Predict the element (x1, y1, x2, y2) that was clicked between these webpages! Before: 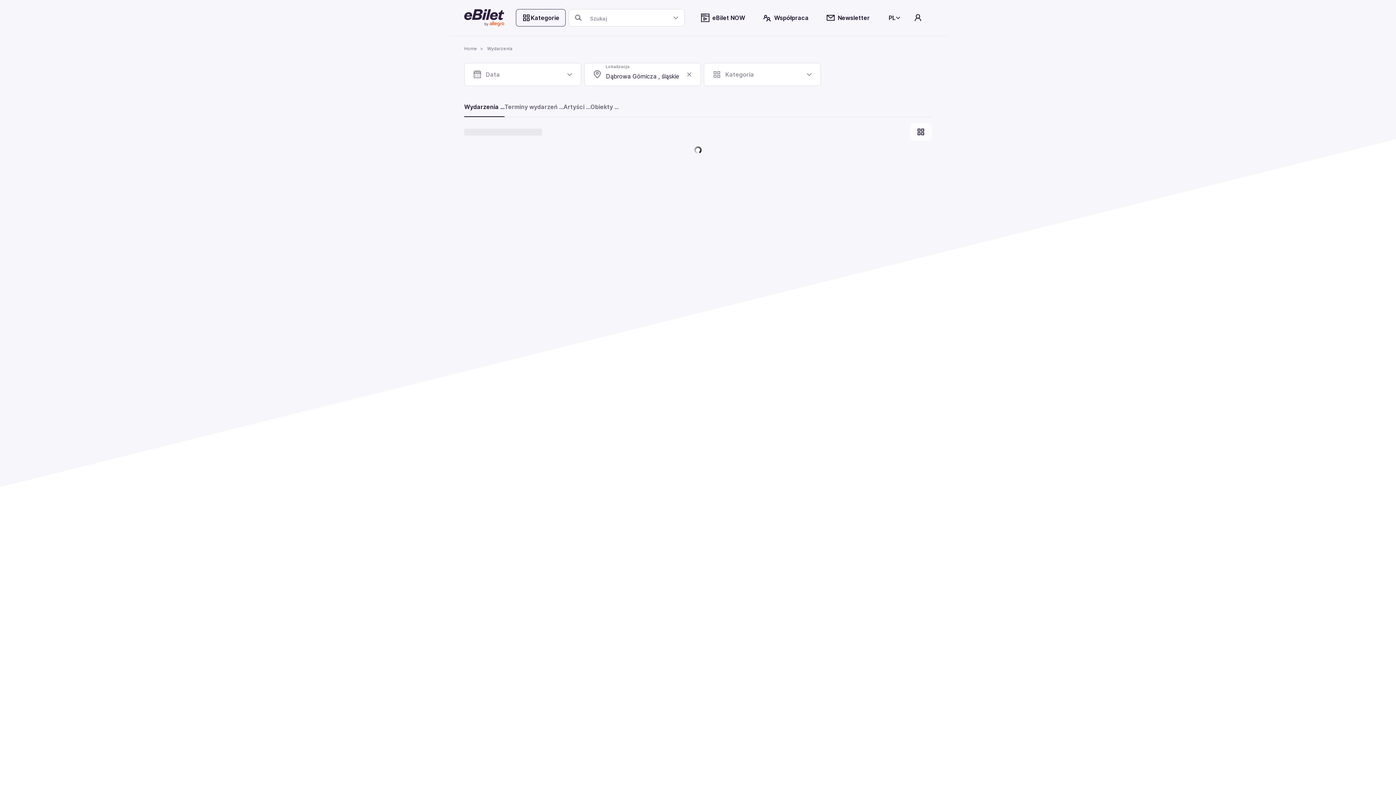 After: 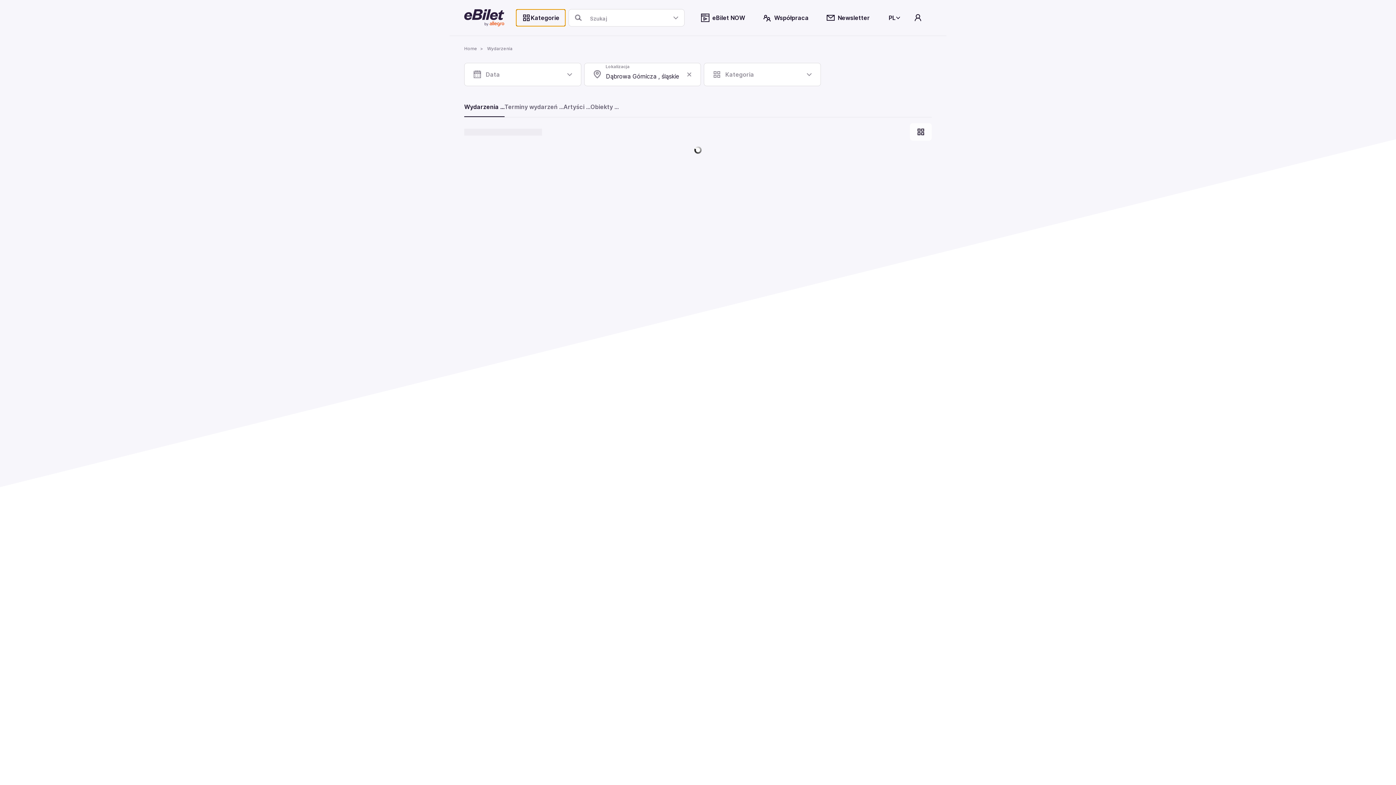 Action: bbox: (516, 9, 565, 26) label: Kategorie